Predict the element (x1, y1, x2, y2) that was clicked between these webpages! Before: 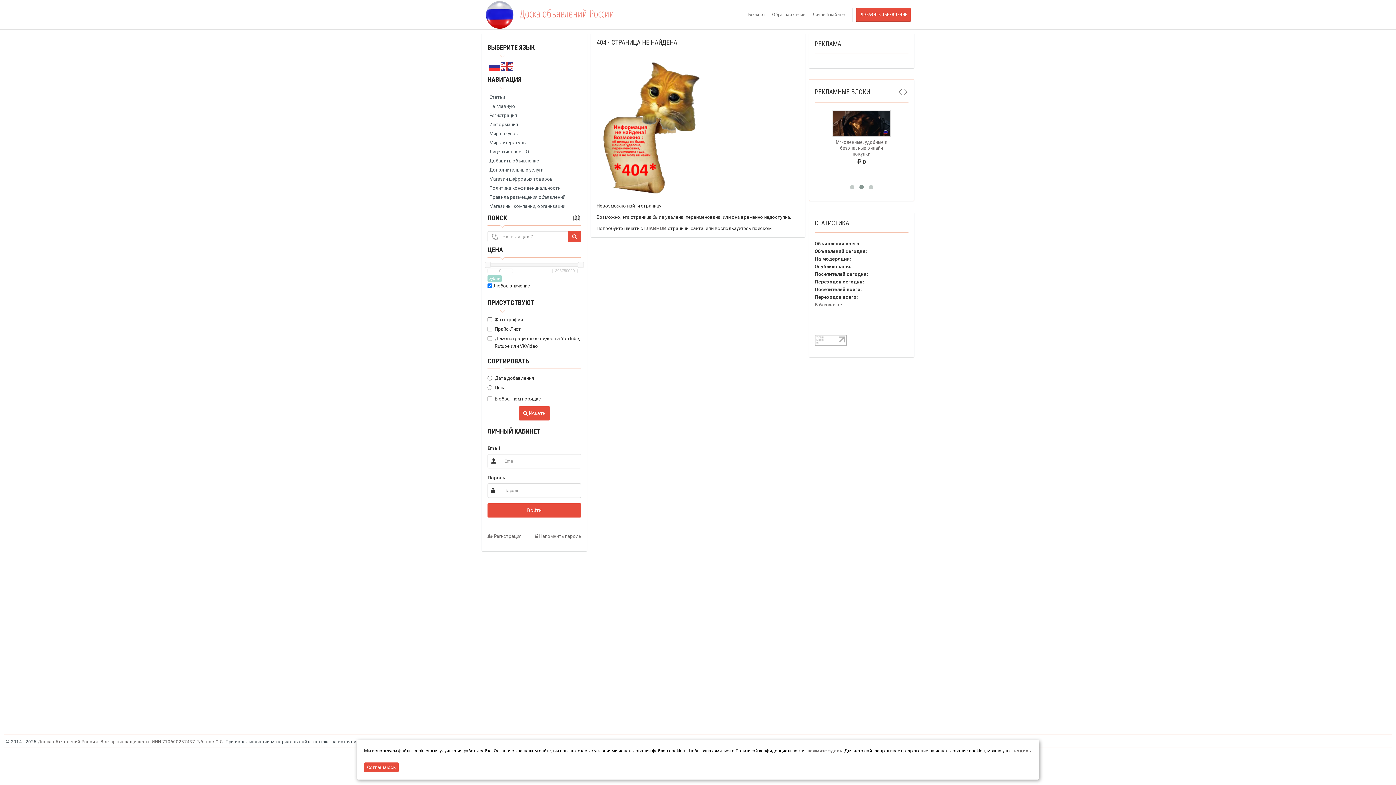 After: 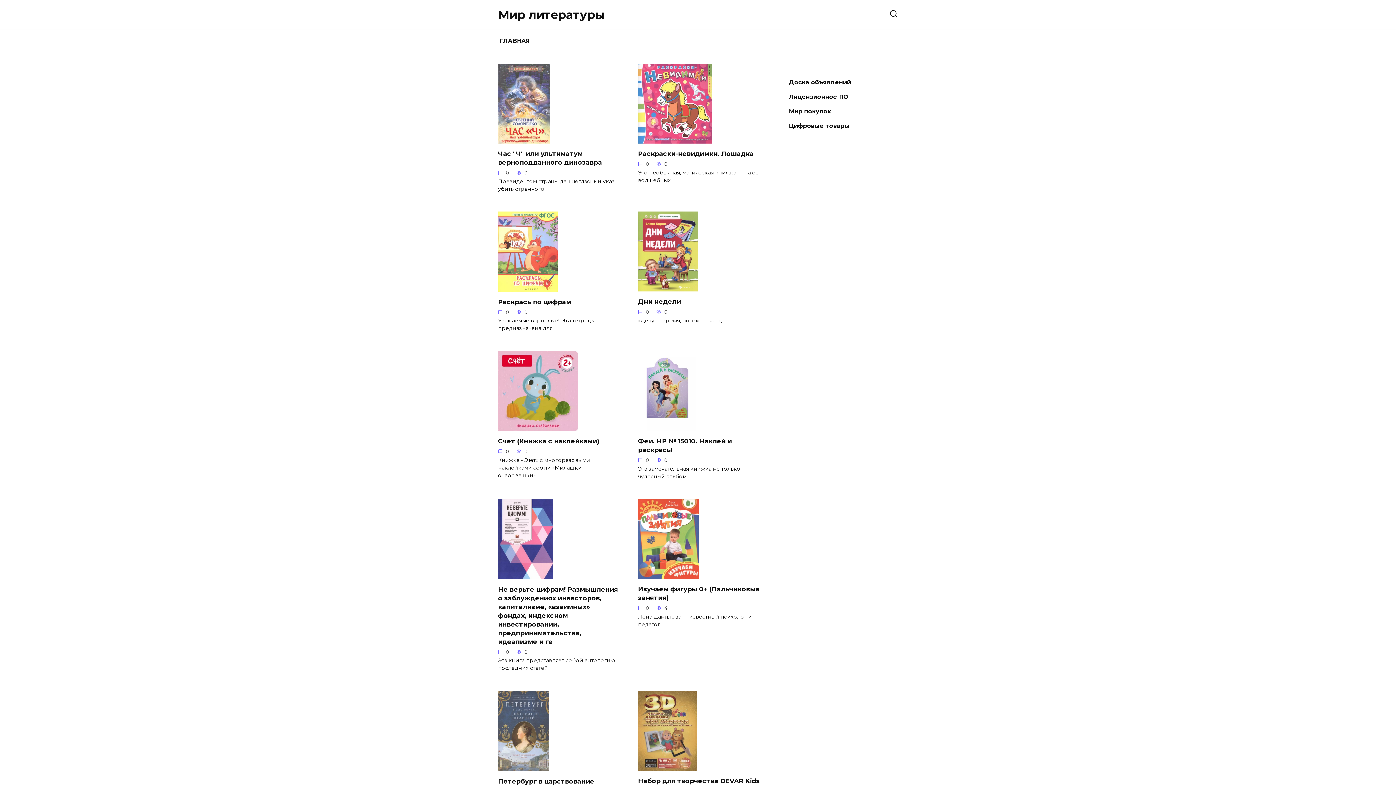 Action: bbox: (487, 138, 581, 147) label: Мир литературы